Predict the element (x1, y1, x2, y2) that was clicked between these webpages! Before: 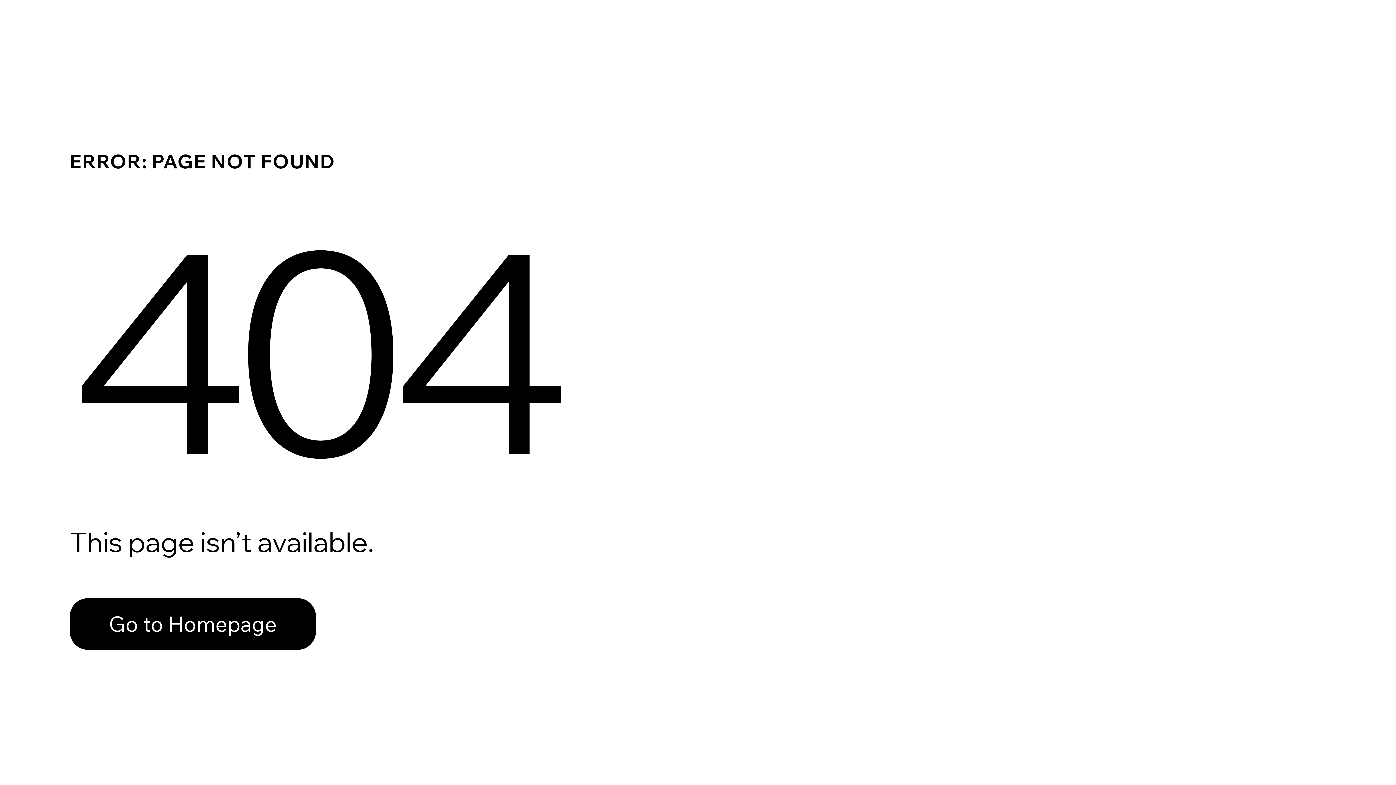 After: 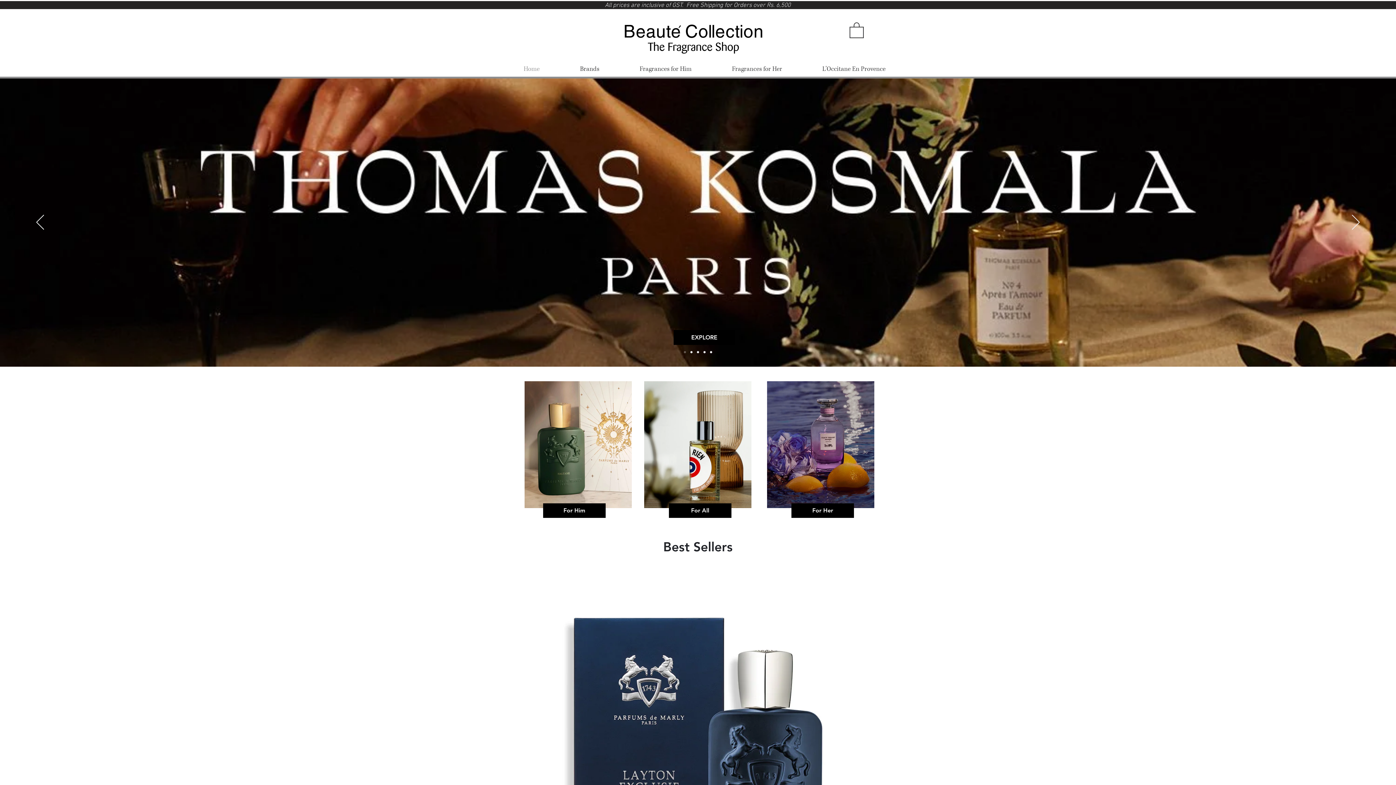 Action: label: Go to Homepage bbox: (69, 582, 768, 659)